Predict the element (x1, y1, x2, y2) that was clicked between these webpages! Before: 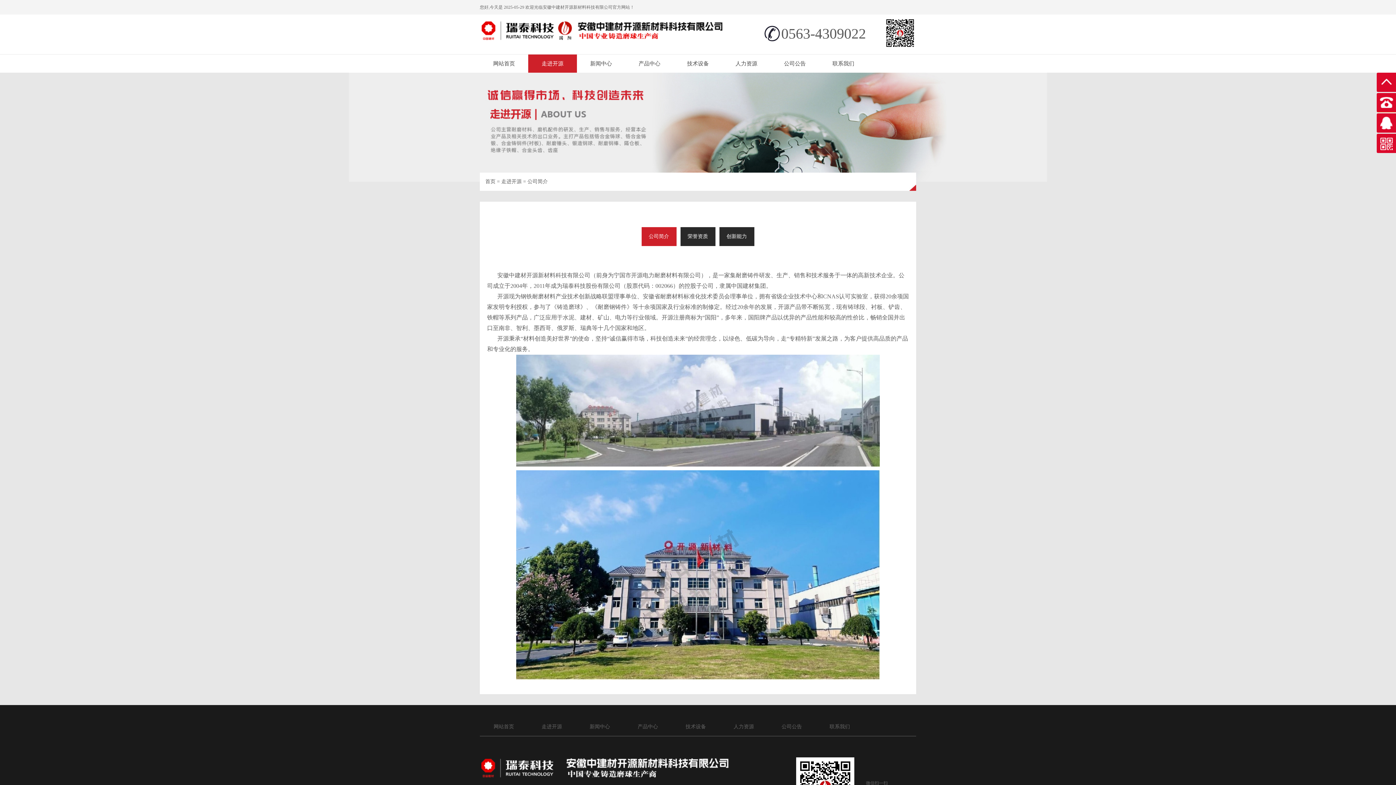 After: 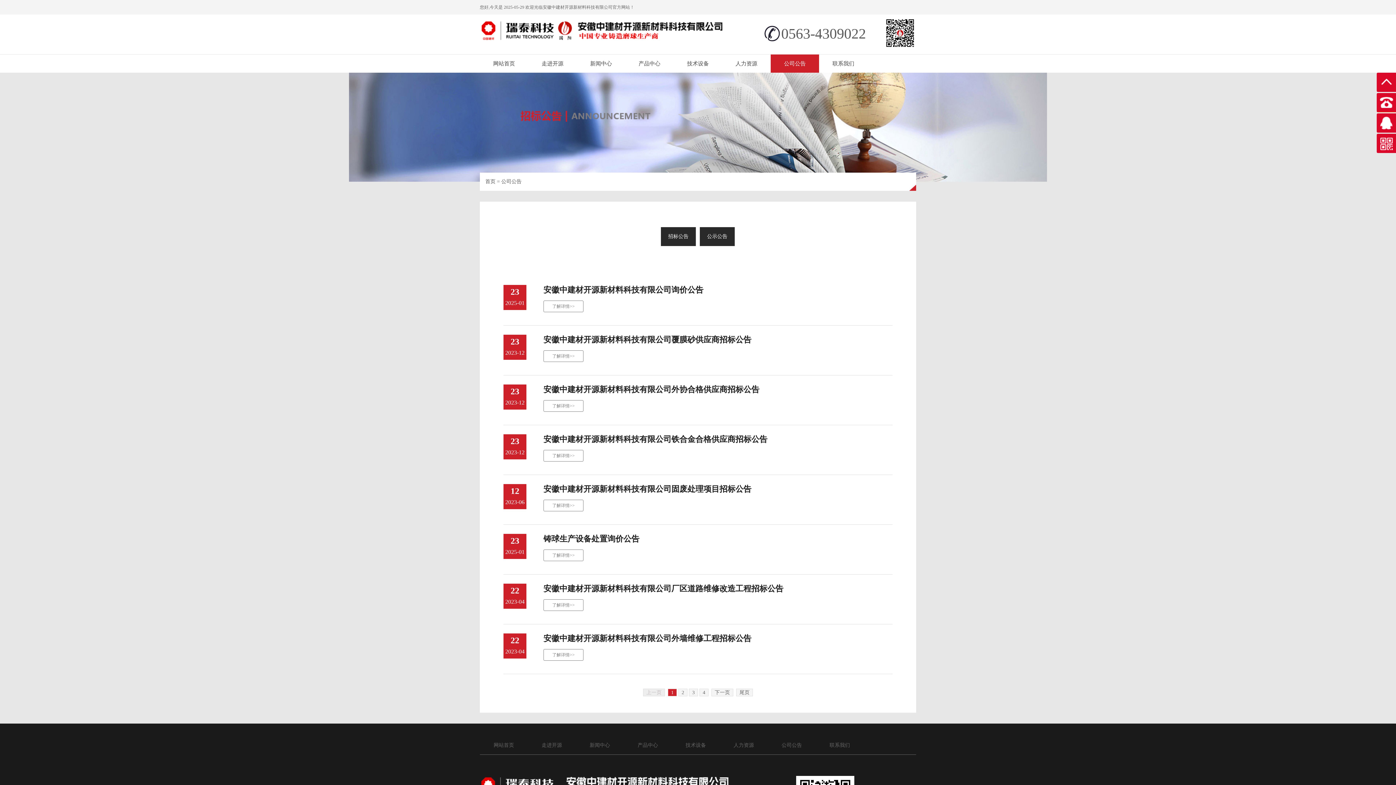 Action: bbox: (768, 718, 816, 736) label: 公司公告